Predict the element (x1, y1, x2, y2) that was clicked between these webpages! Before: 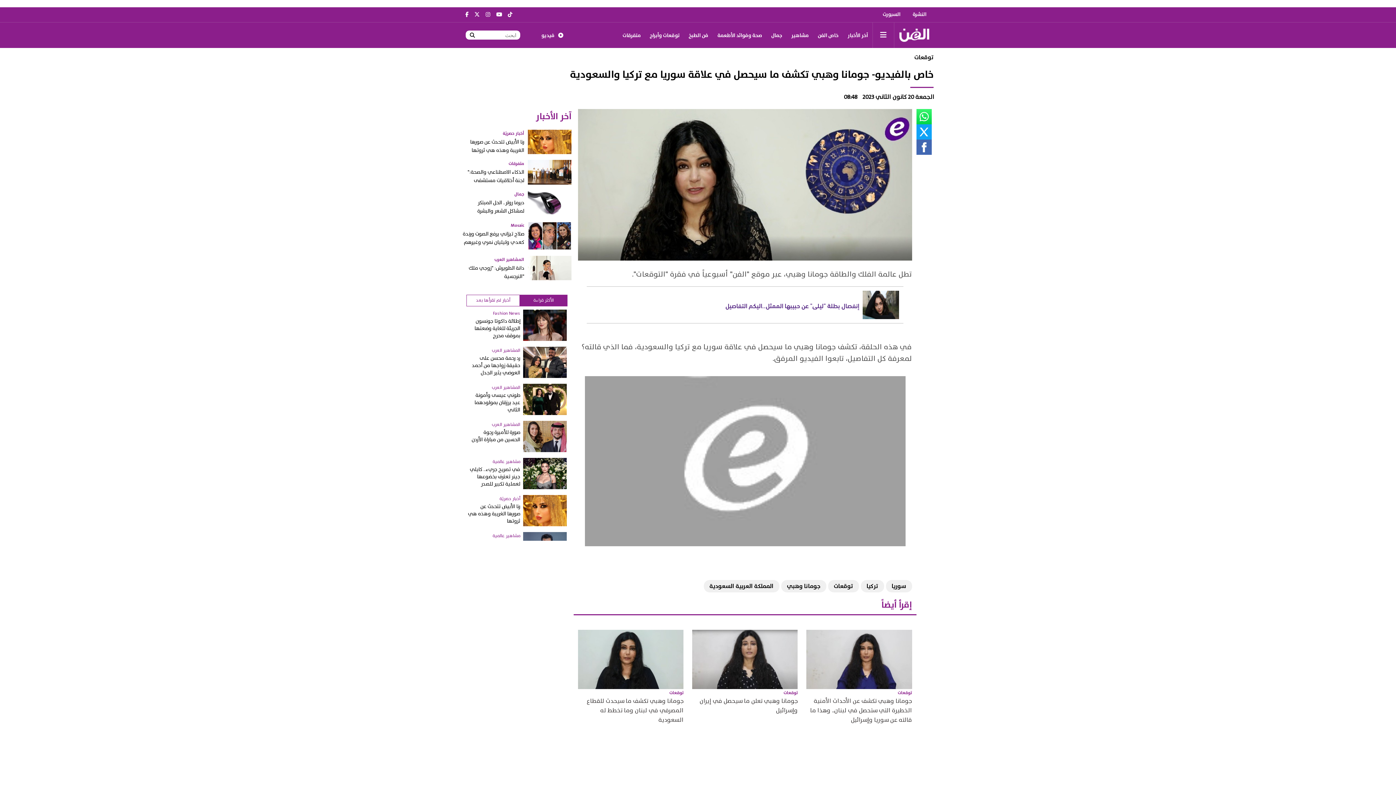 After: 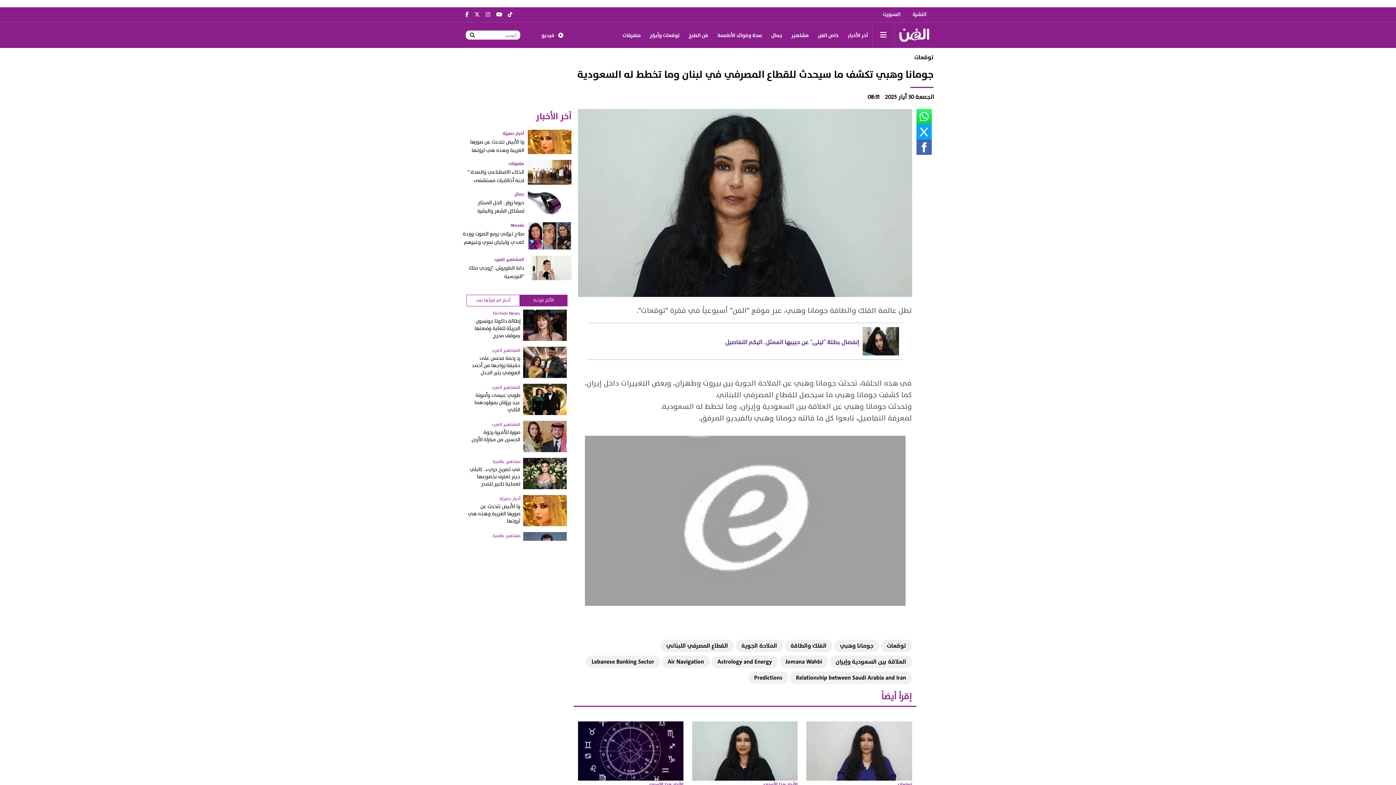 Action: label: توقعات
جومانا وهبي تكشف ما سيحدث للقطاع المصرفي في لبنان وما تخطط له السعودية bbox: (578, 630, 683, 732)